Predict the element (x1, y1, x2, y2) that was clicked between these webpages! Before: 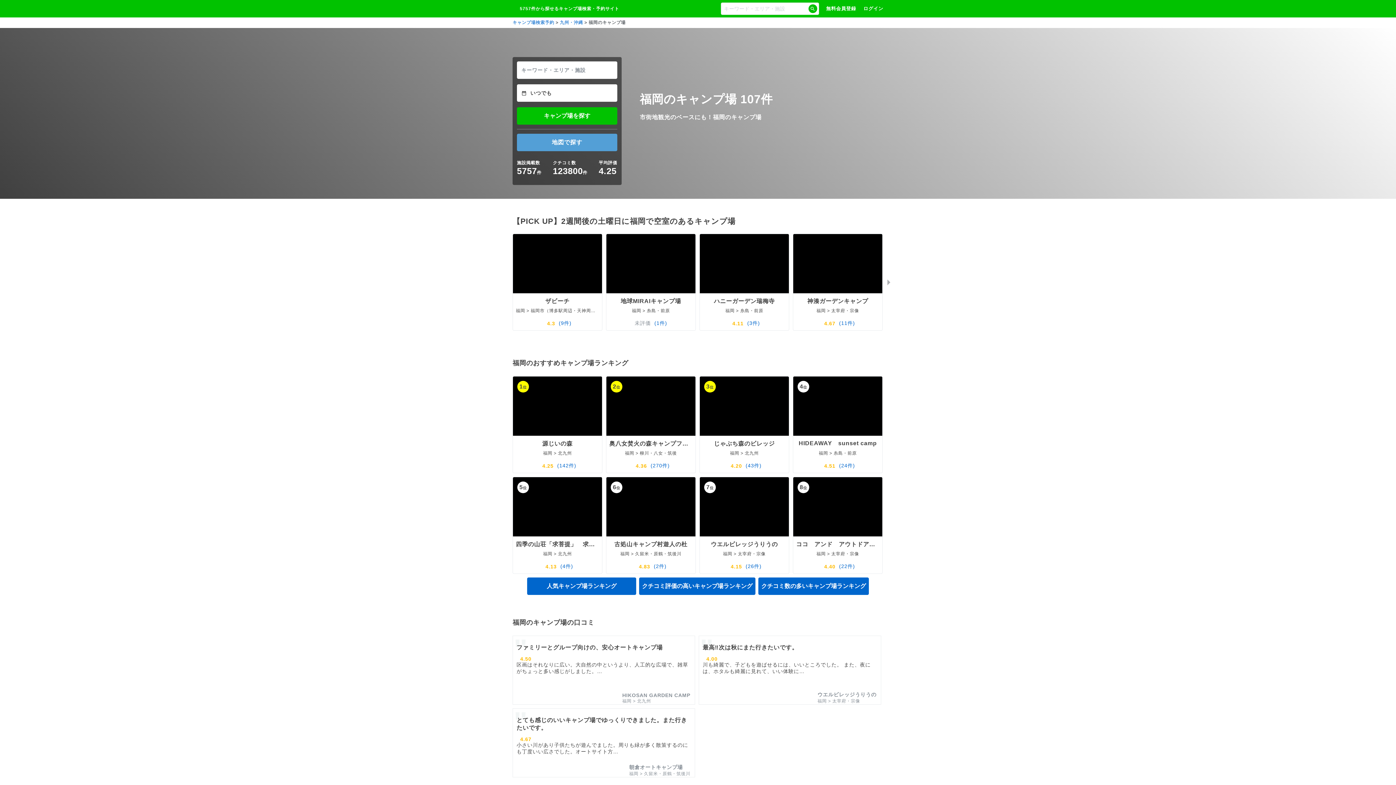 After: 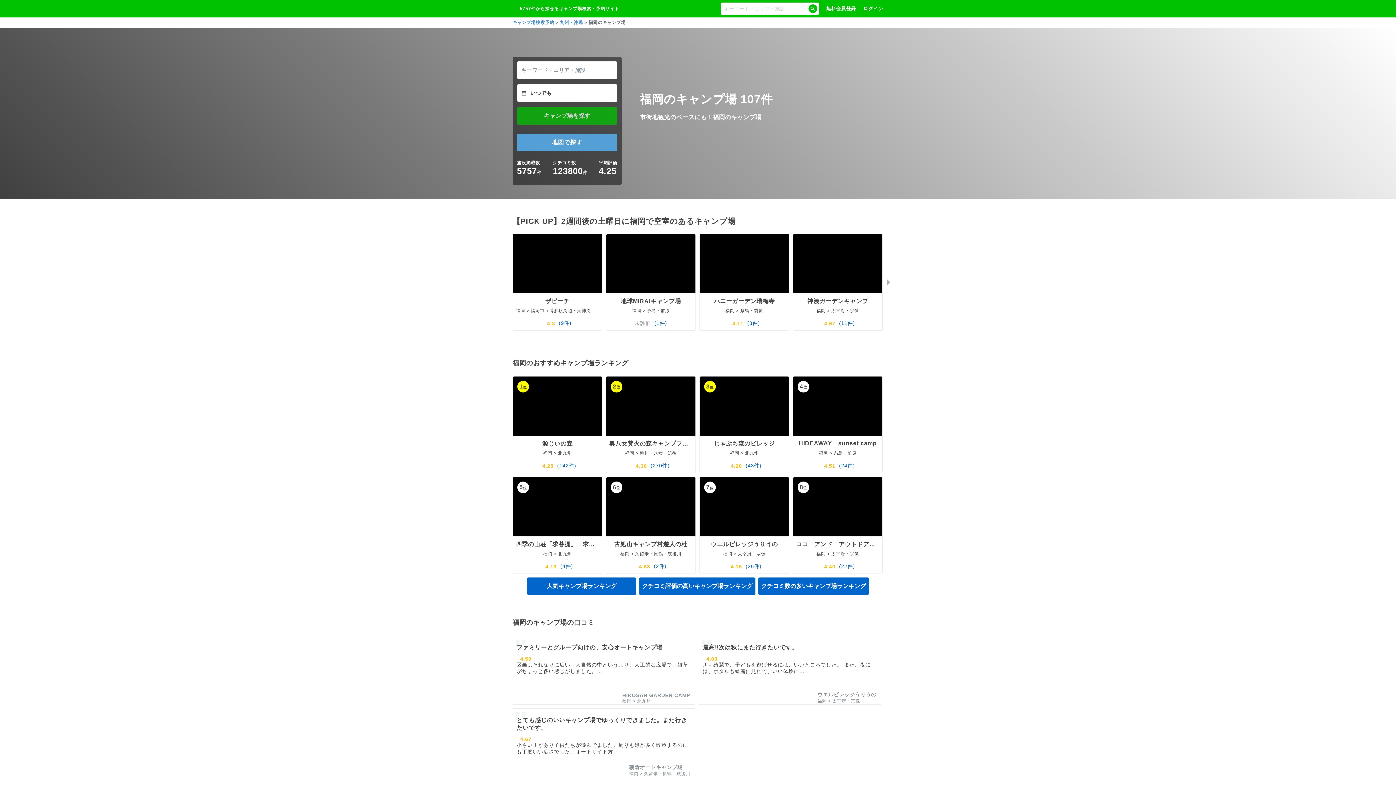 Action: label: キャンプ場を探す bbox: (517, 107, 617, 124)